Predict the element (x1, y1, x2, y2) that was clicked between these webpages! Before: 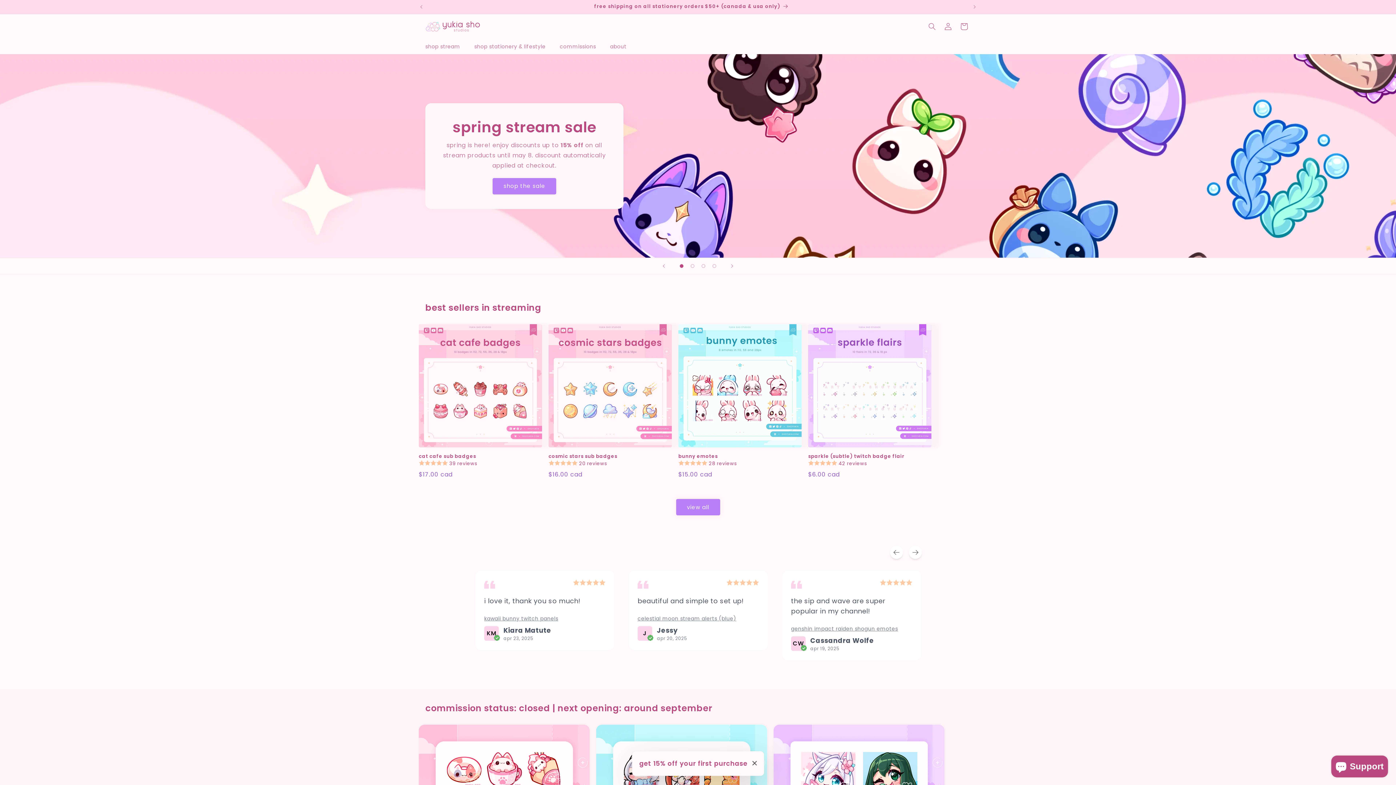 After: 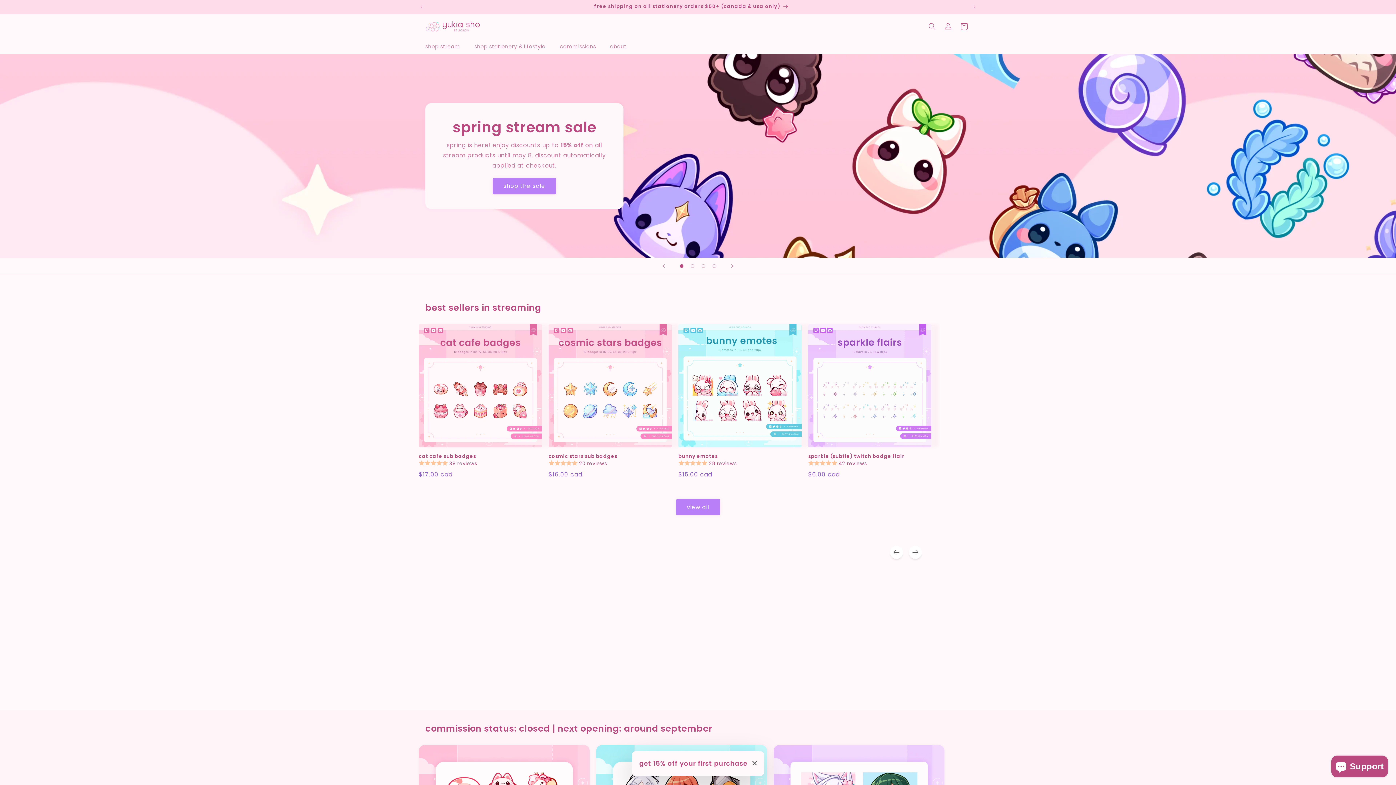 Action: label: Load slide 1 of 4 bbox: (676, 260, 687, 271)